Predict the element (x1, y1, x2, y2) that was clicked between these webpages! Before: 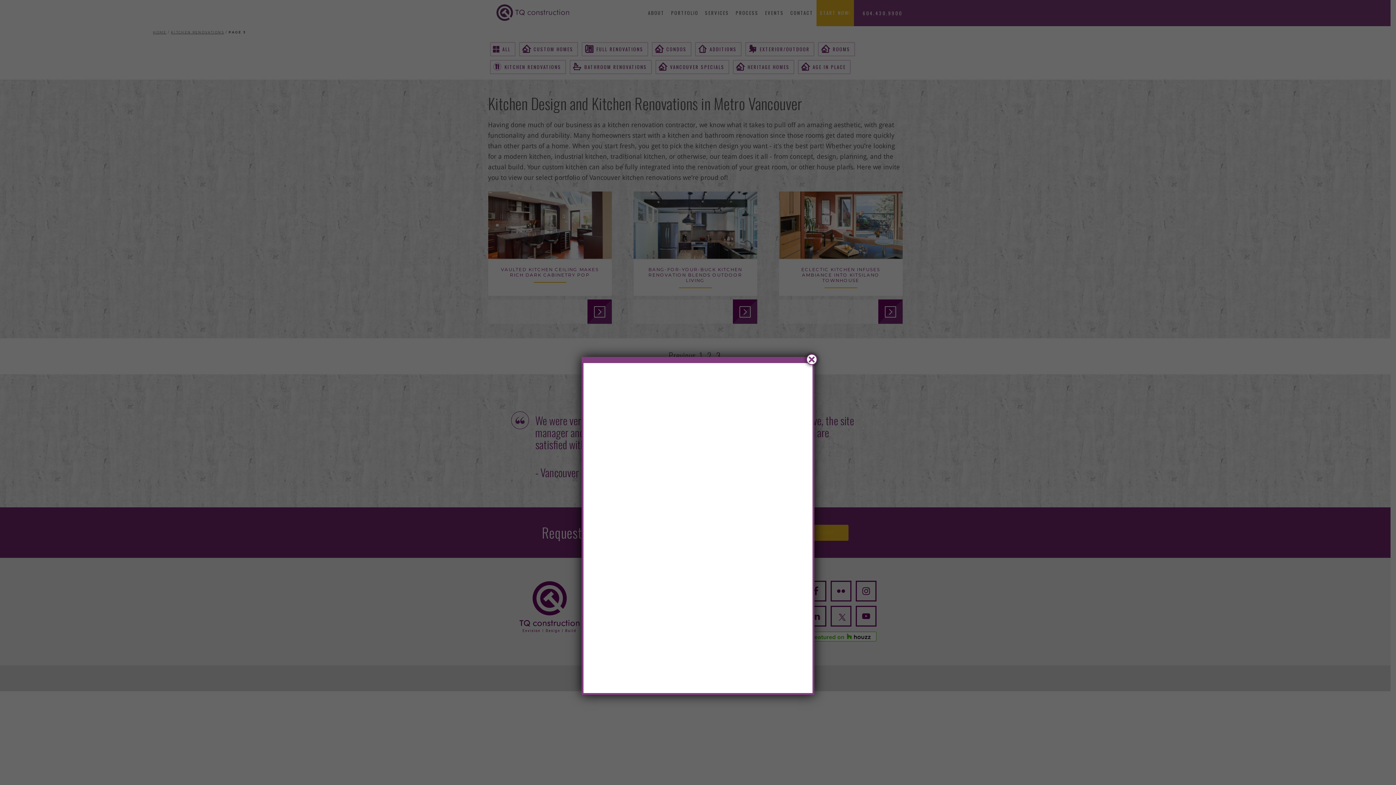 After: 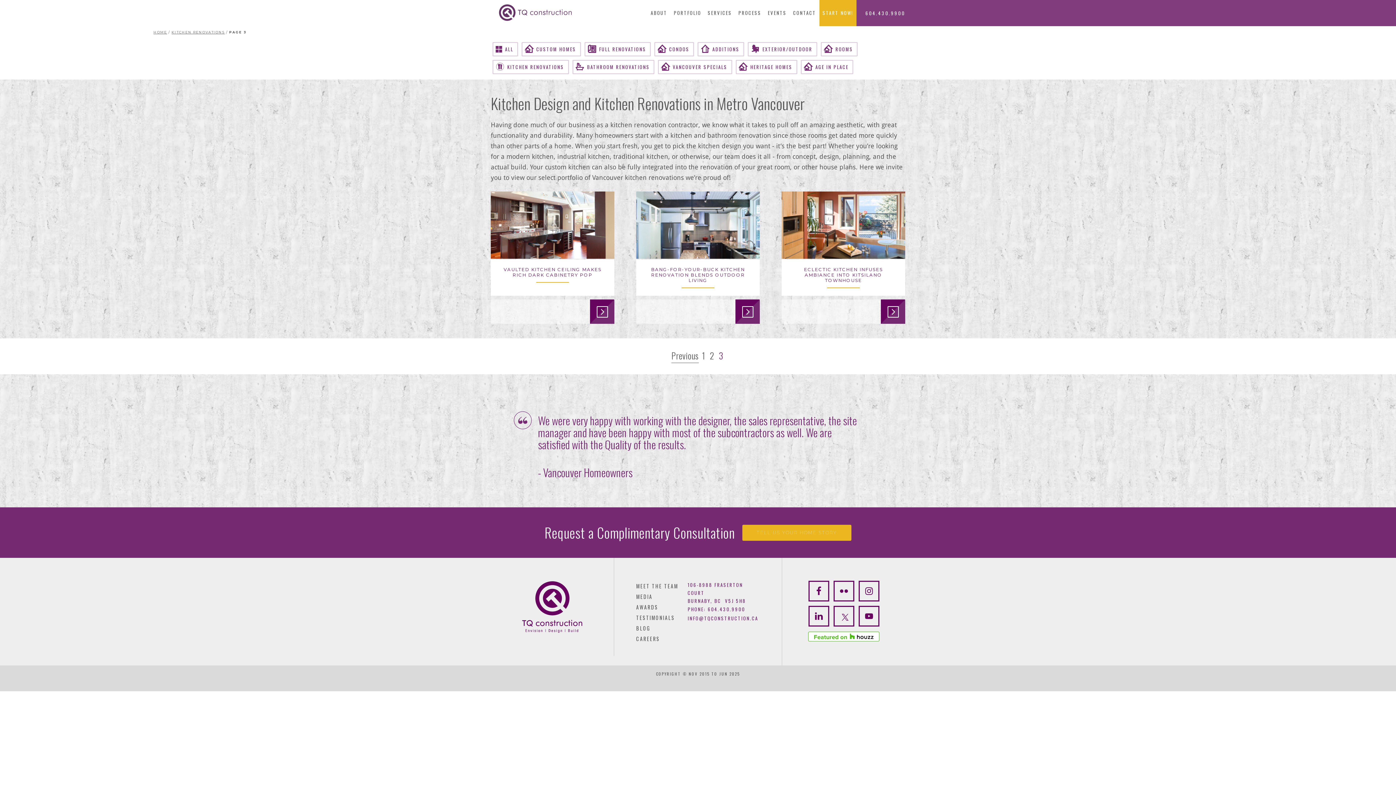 Action: bbox: (806, 354, 817, 365) label: Close